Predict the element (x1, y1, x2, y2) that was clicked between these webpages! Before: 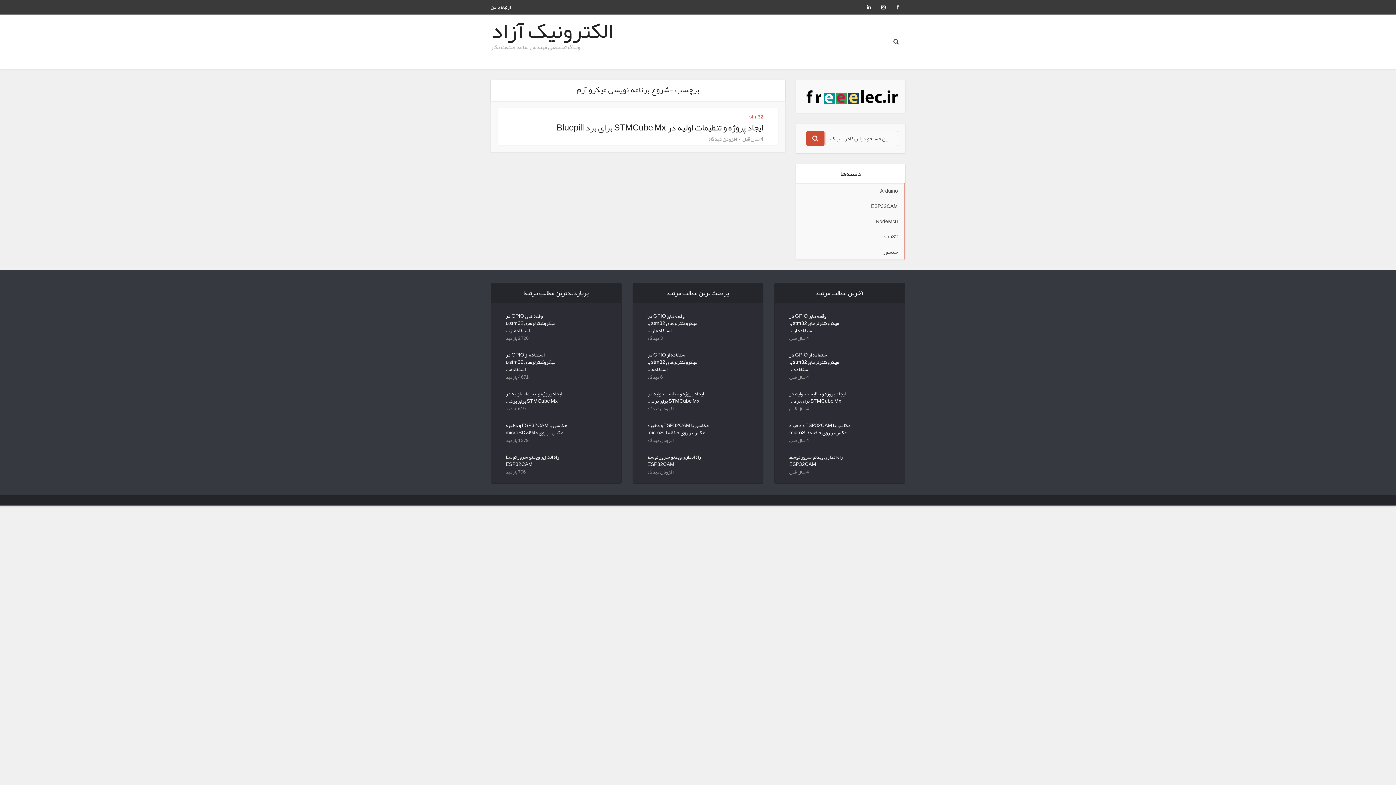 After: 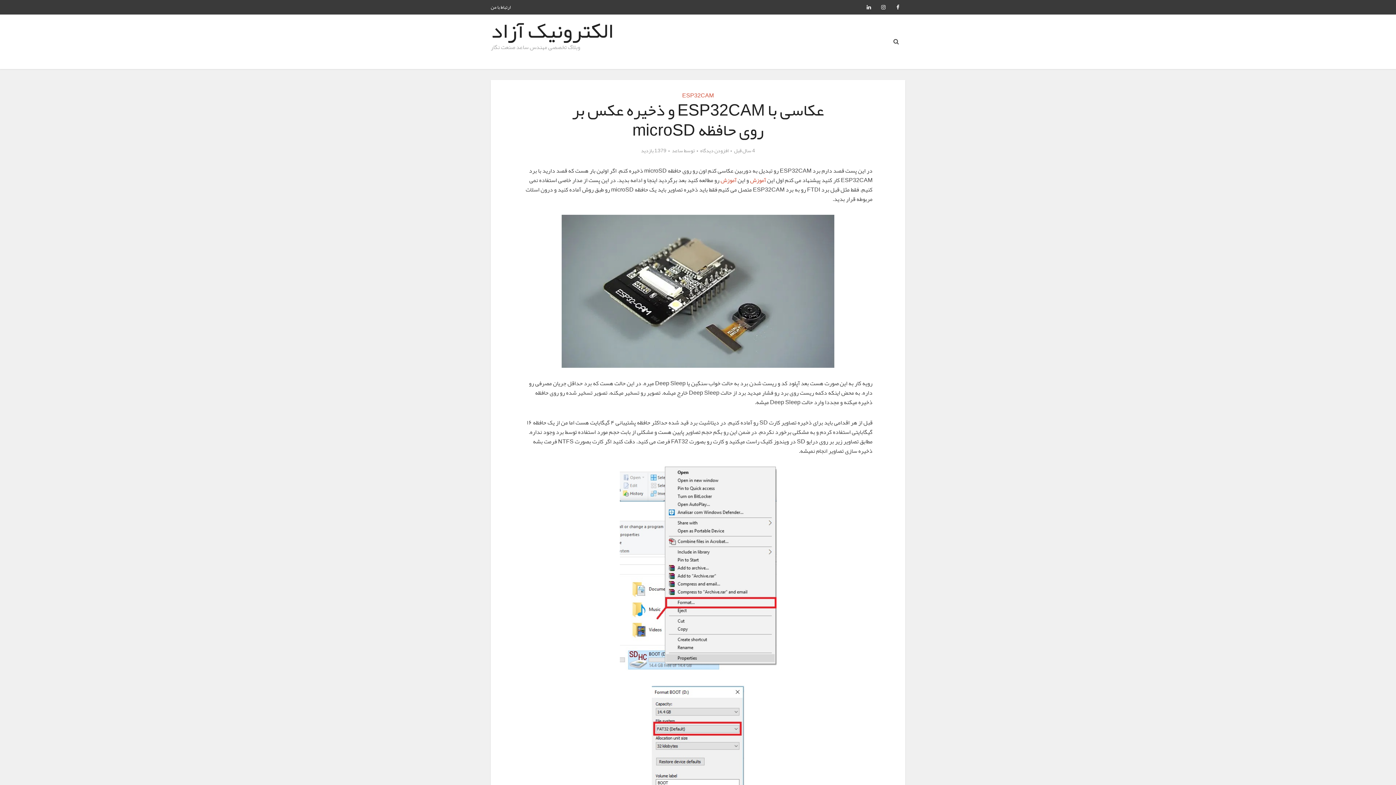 Action: label: عکاسی با ESP32CAM و ذخیره عکس بر روی حافظه microSD bbox: (789, 419, 858, 436)